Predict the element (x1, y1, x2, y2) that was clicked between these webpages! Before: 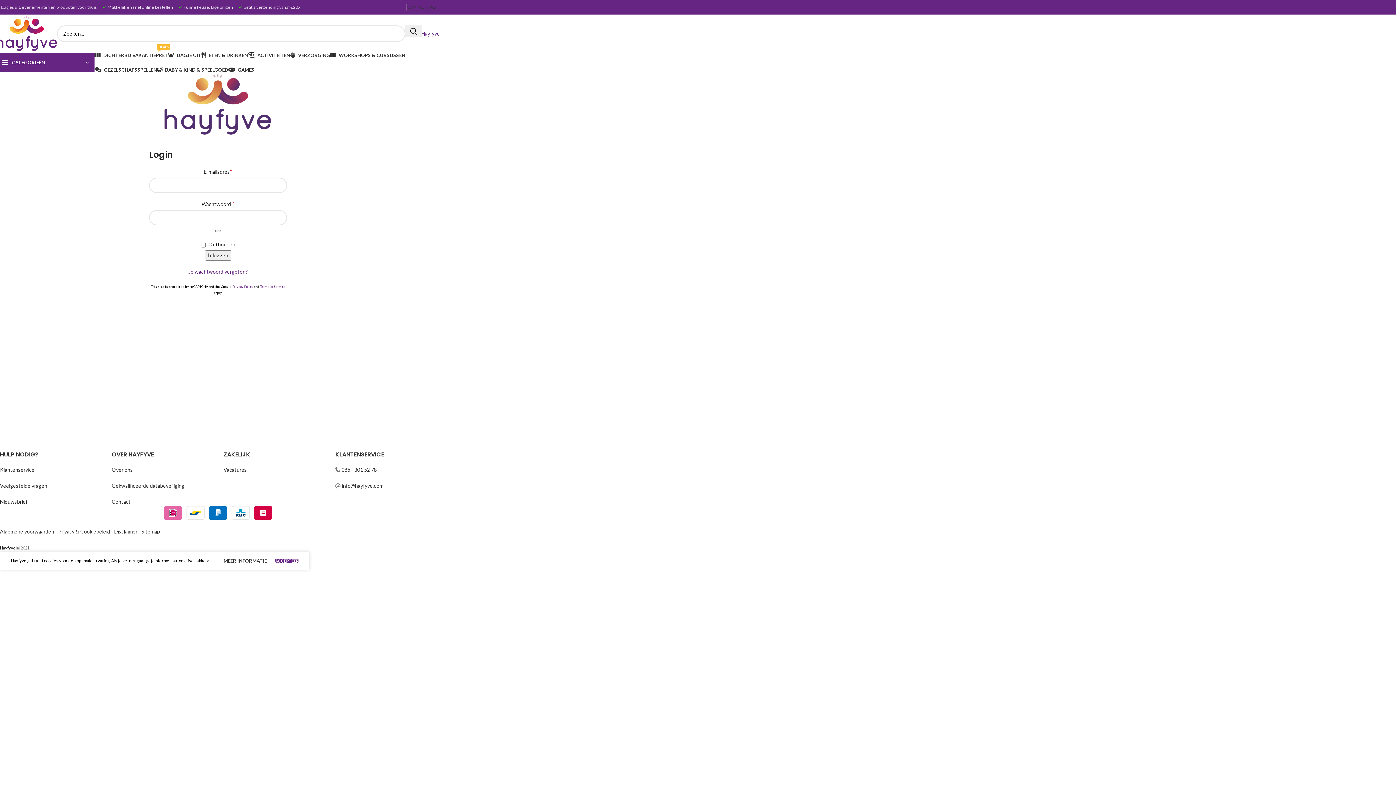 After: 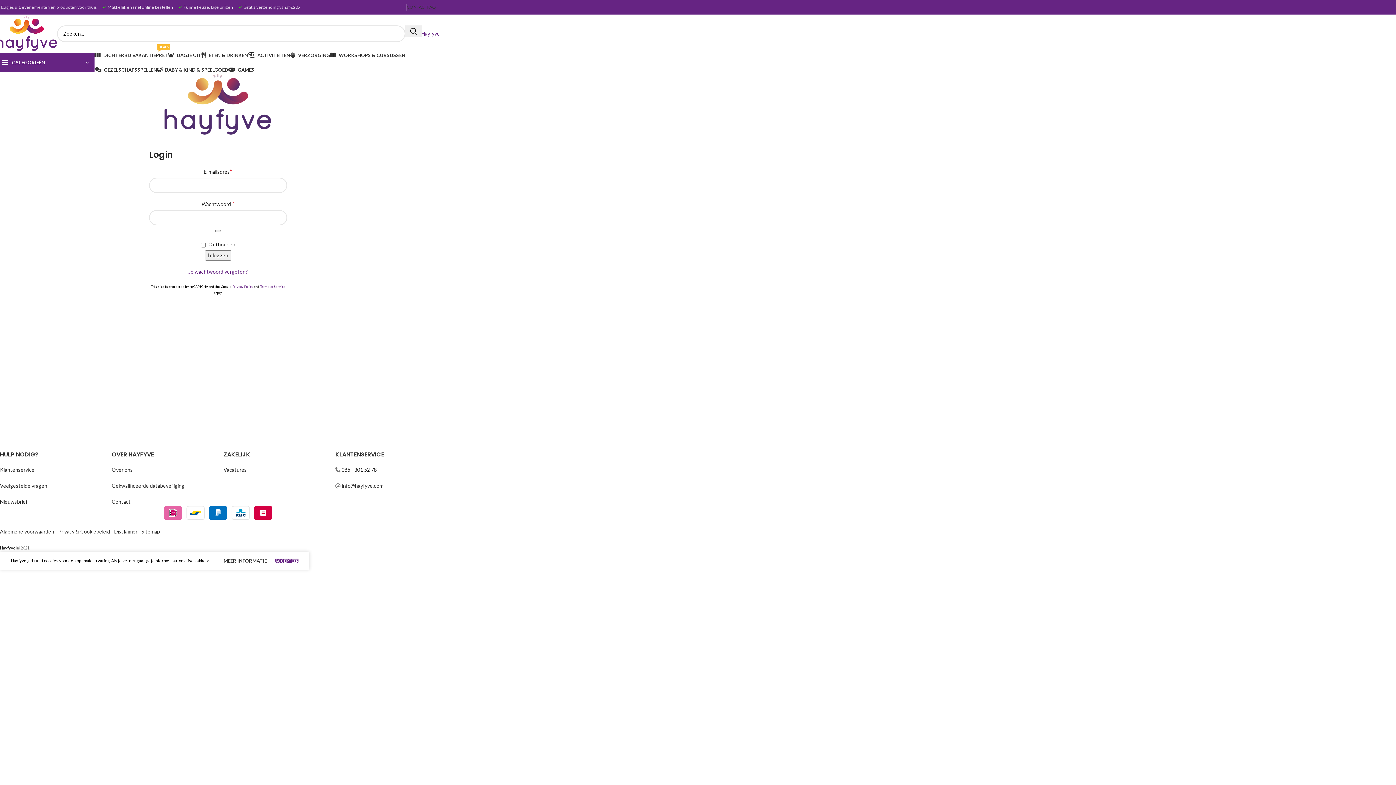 Action: label: 085 - 301 52 78 bbox: (341, 466, 376, 473)